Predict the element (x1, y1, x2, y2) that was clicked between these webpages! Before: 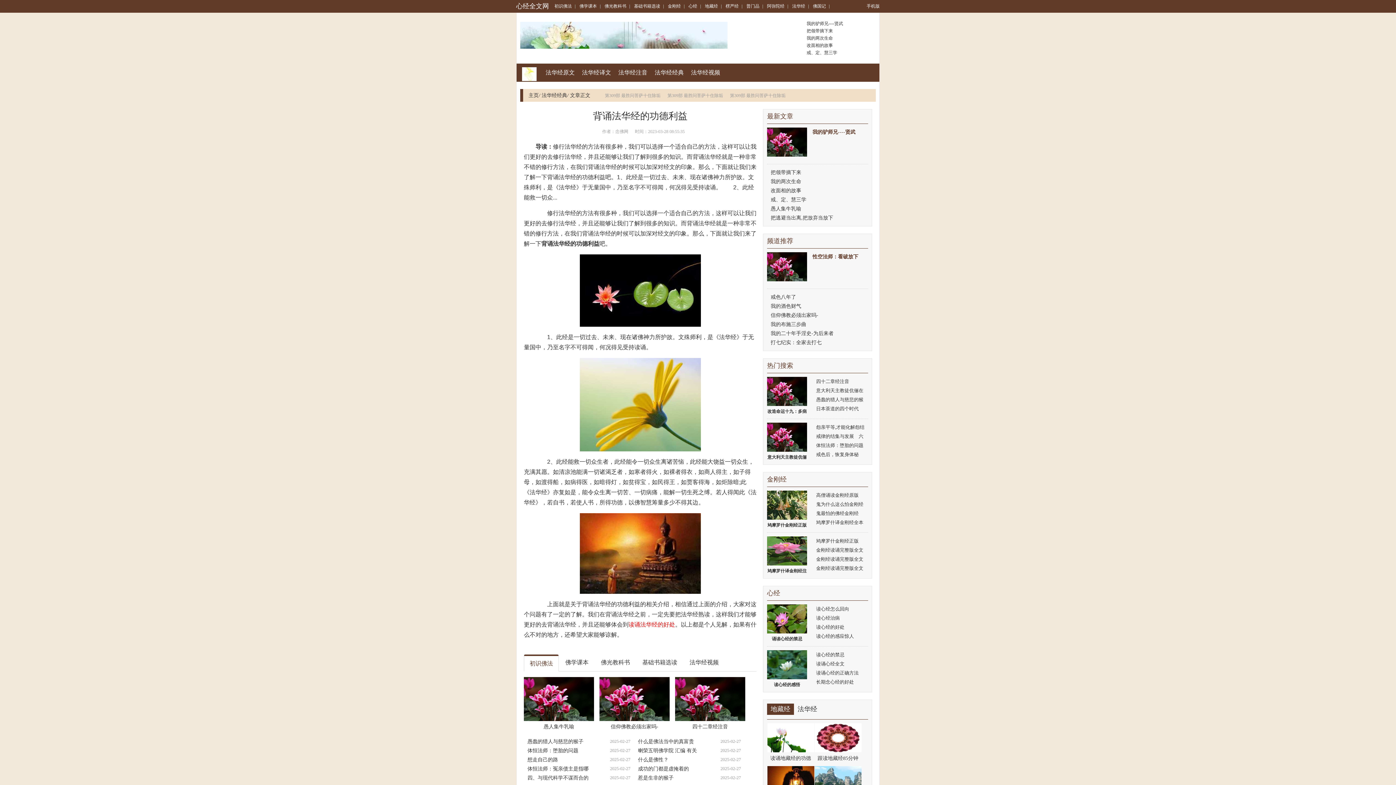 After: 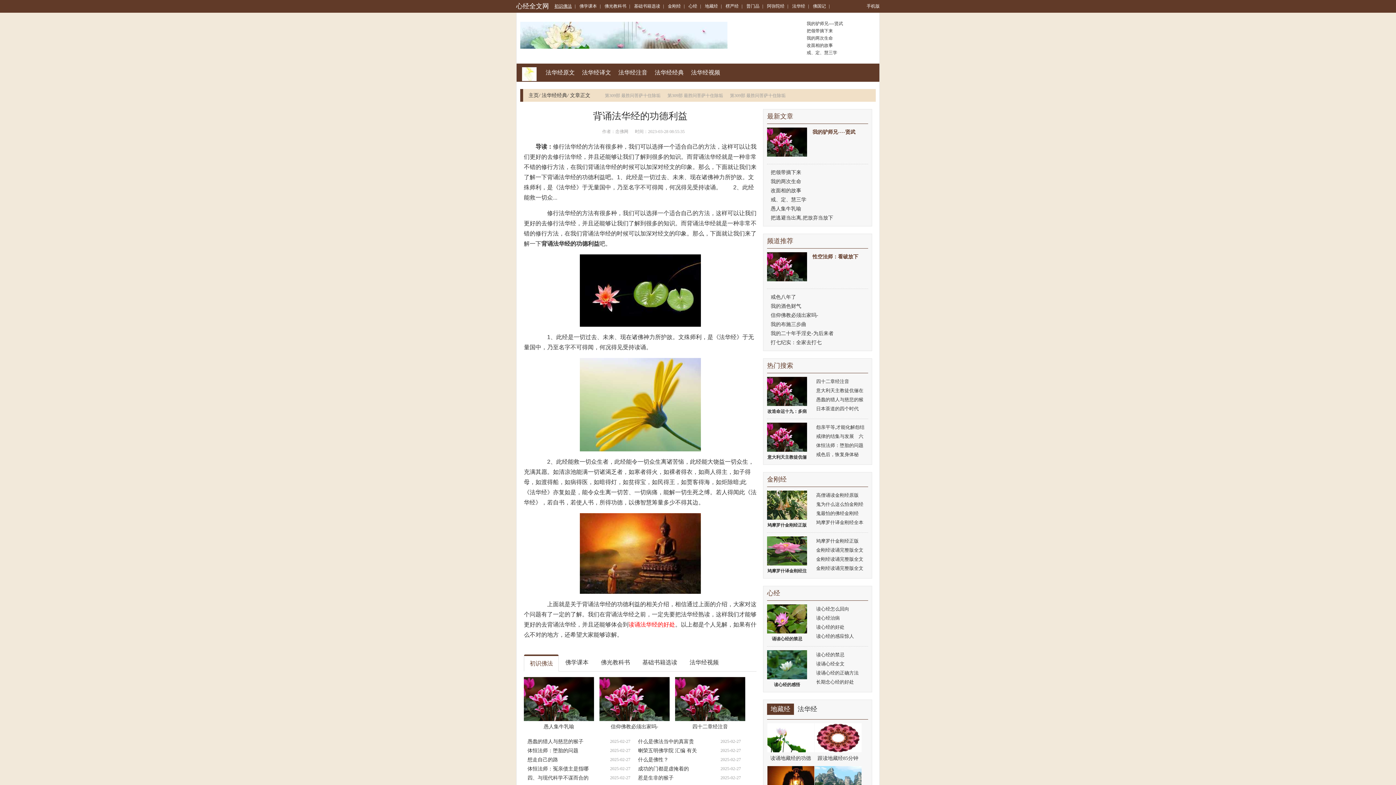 Action: bbox: (554, 3, 572, 8) label: 初识佛法